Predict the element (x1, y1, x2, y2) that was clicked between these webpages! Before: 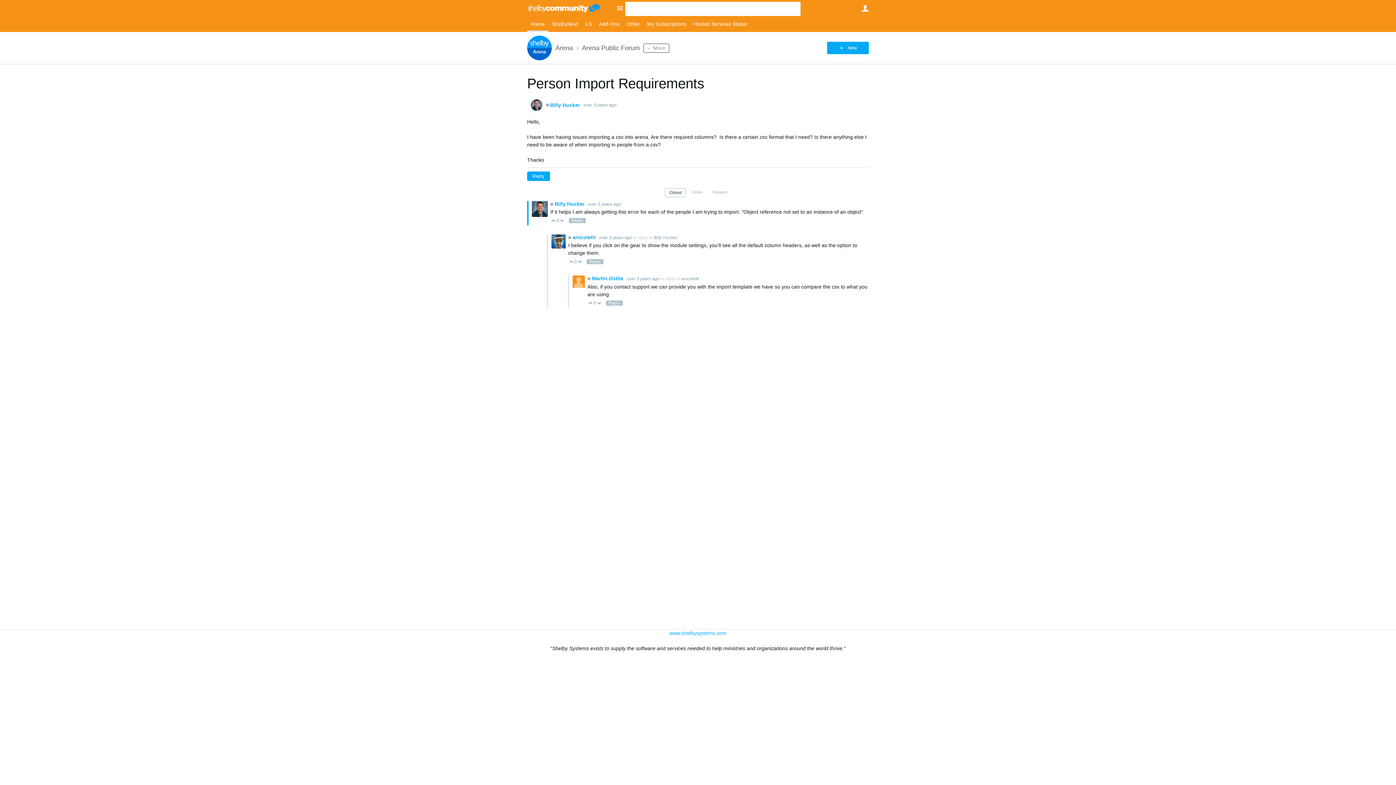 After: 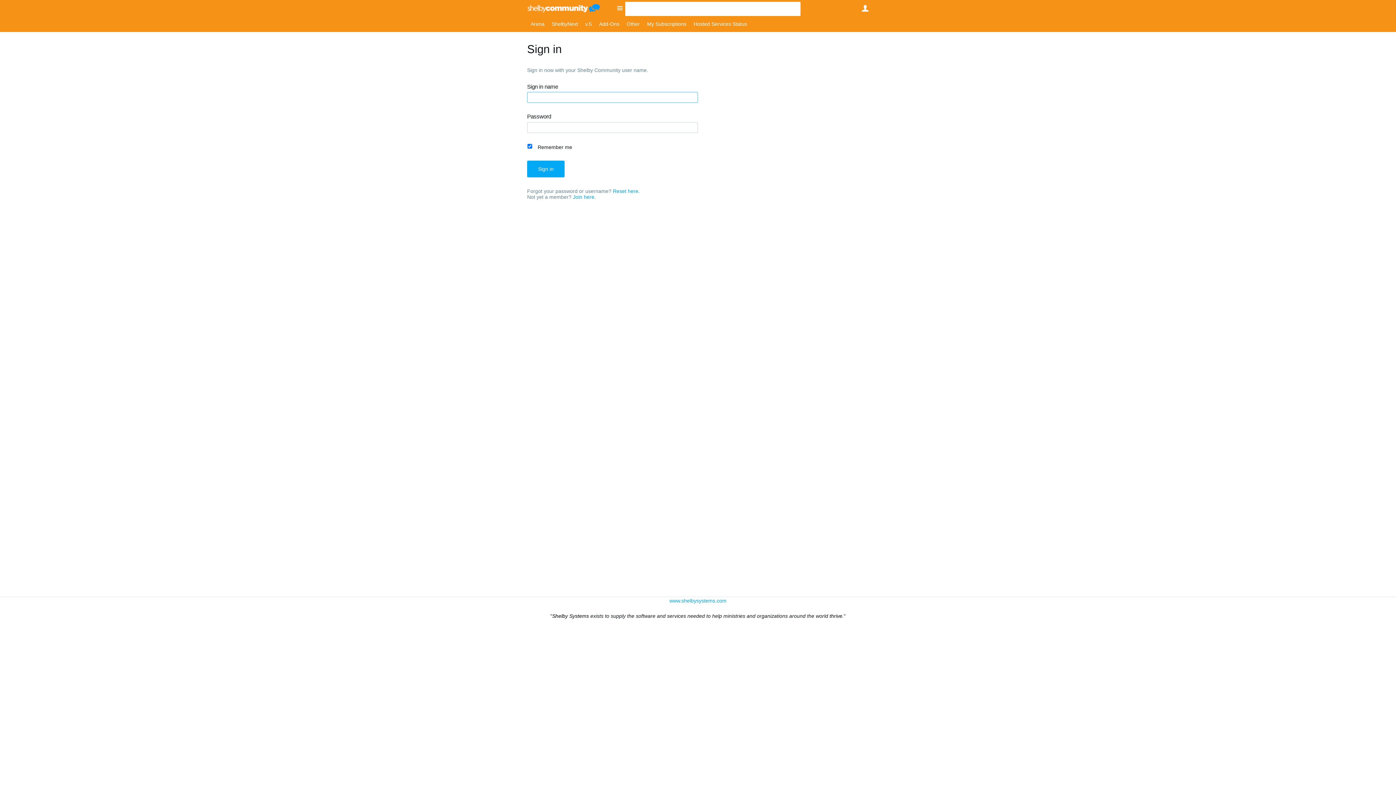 Action: label: Up bbox: (550, 218, 556, 224)